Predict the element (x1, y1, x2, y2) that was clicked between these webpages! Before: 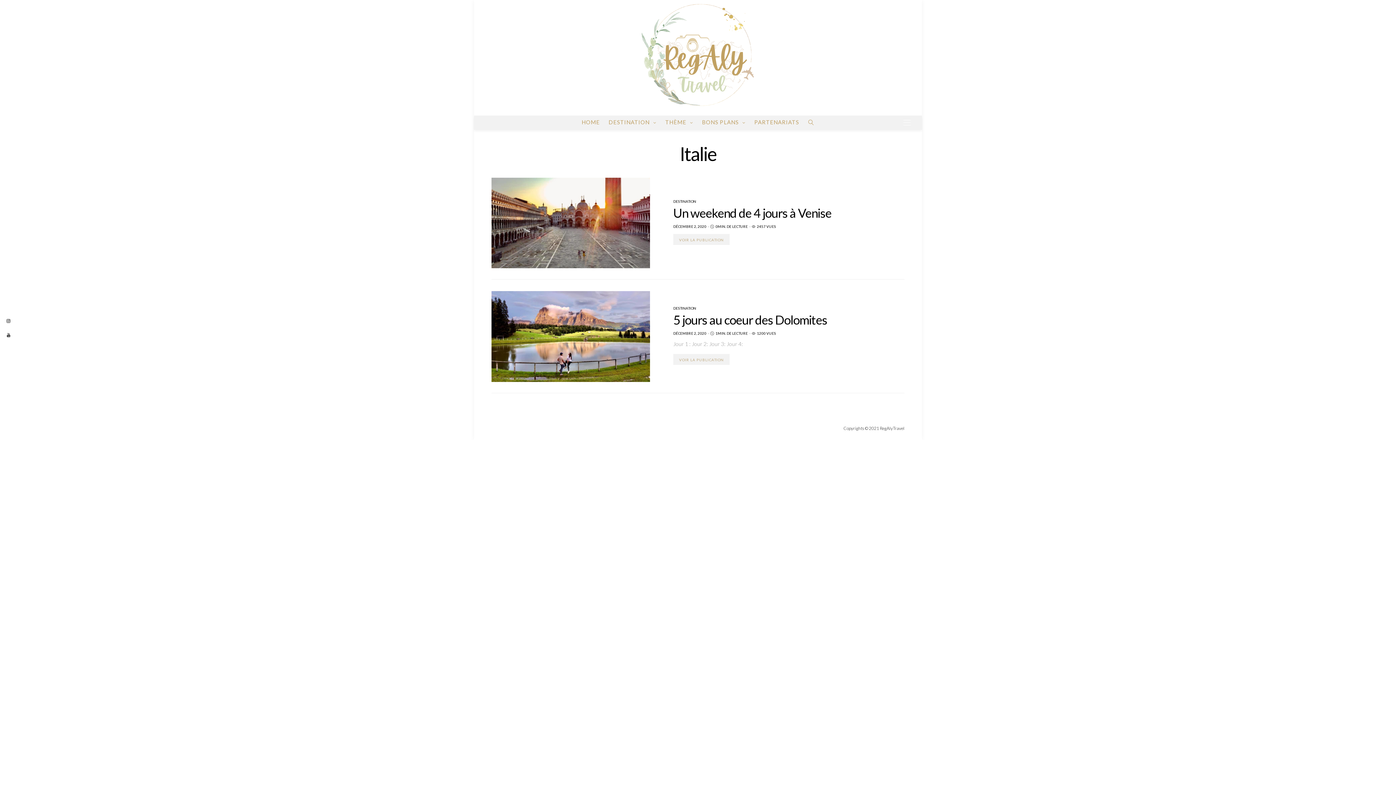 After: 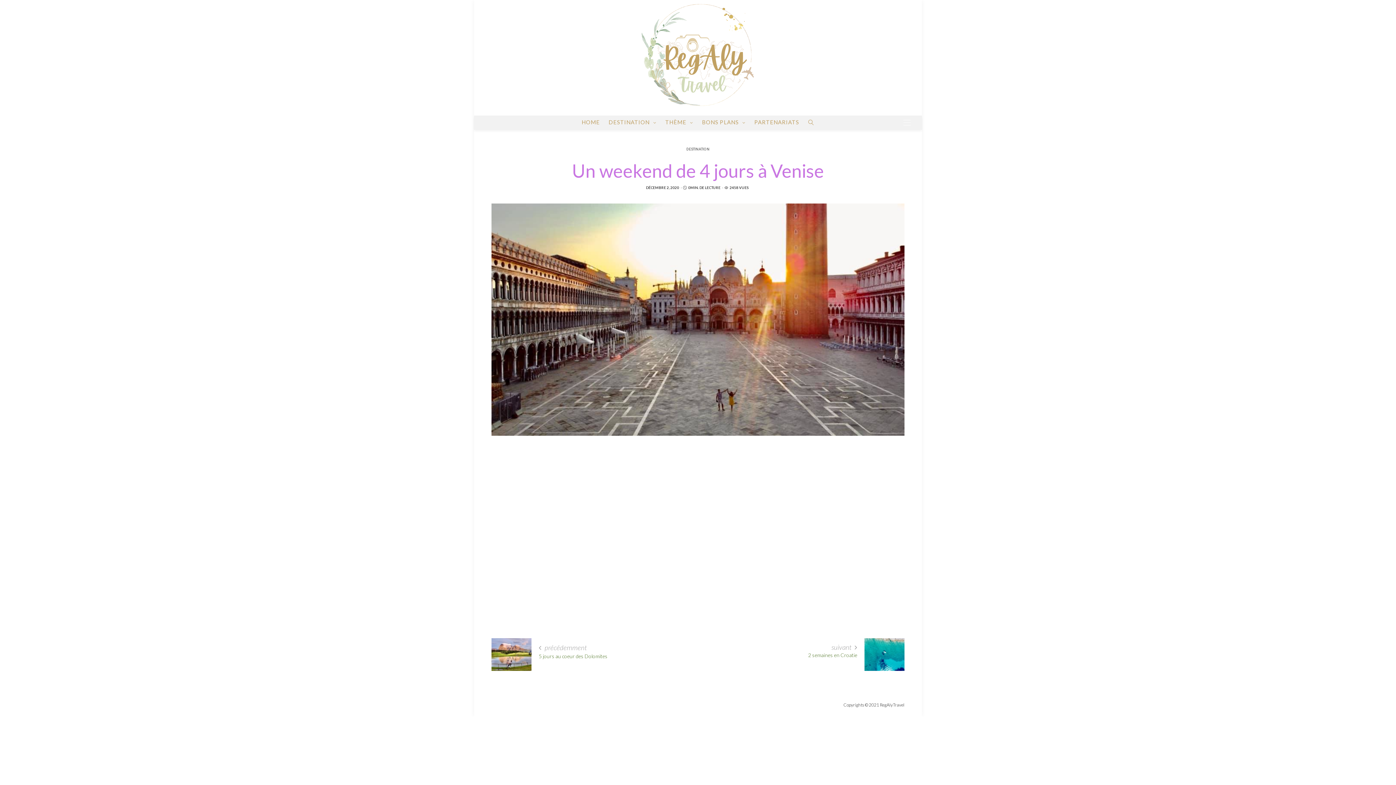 Action: bbox: (491, 177, 650, 268)